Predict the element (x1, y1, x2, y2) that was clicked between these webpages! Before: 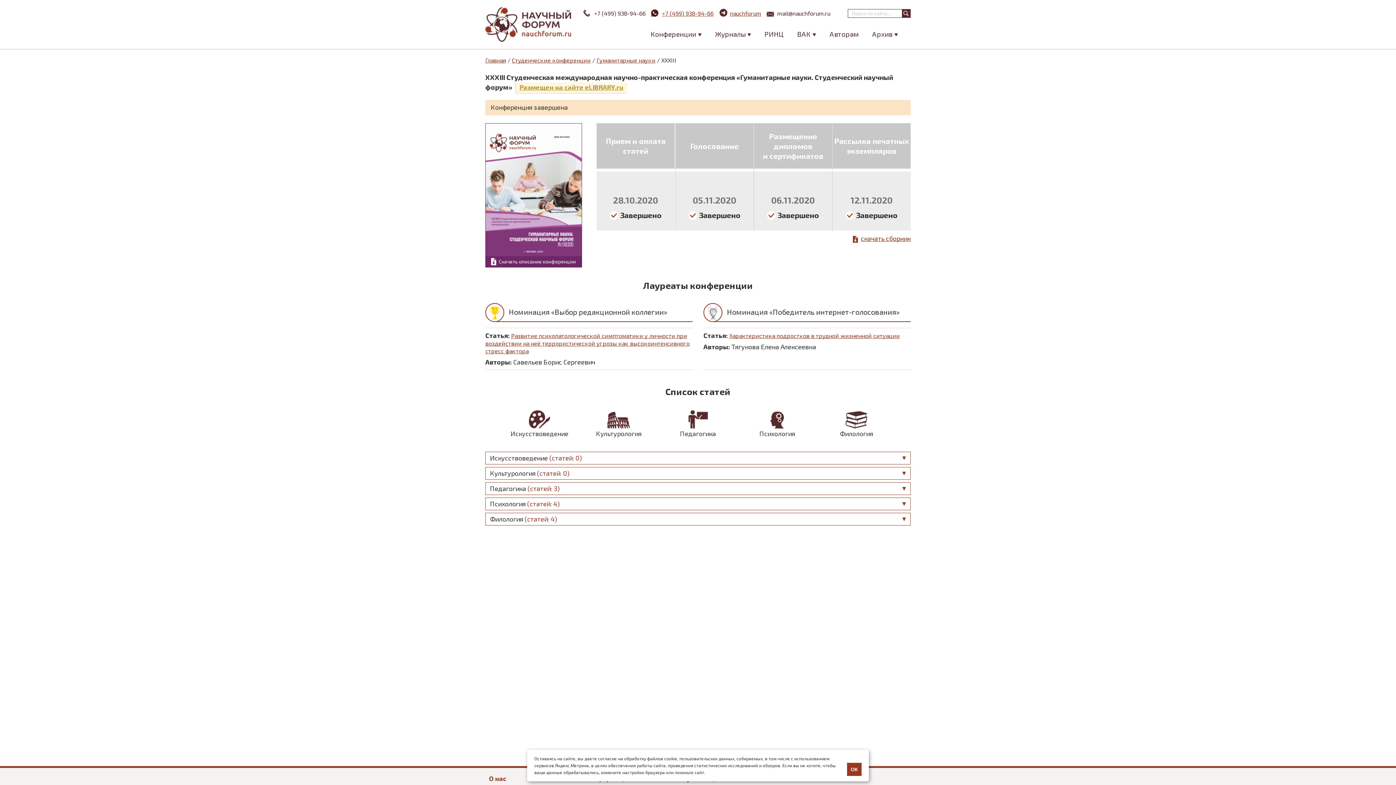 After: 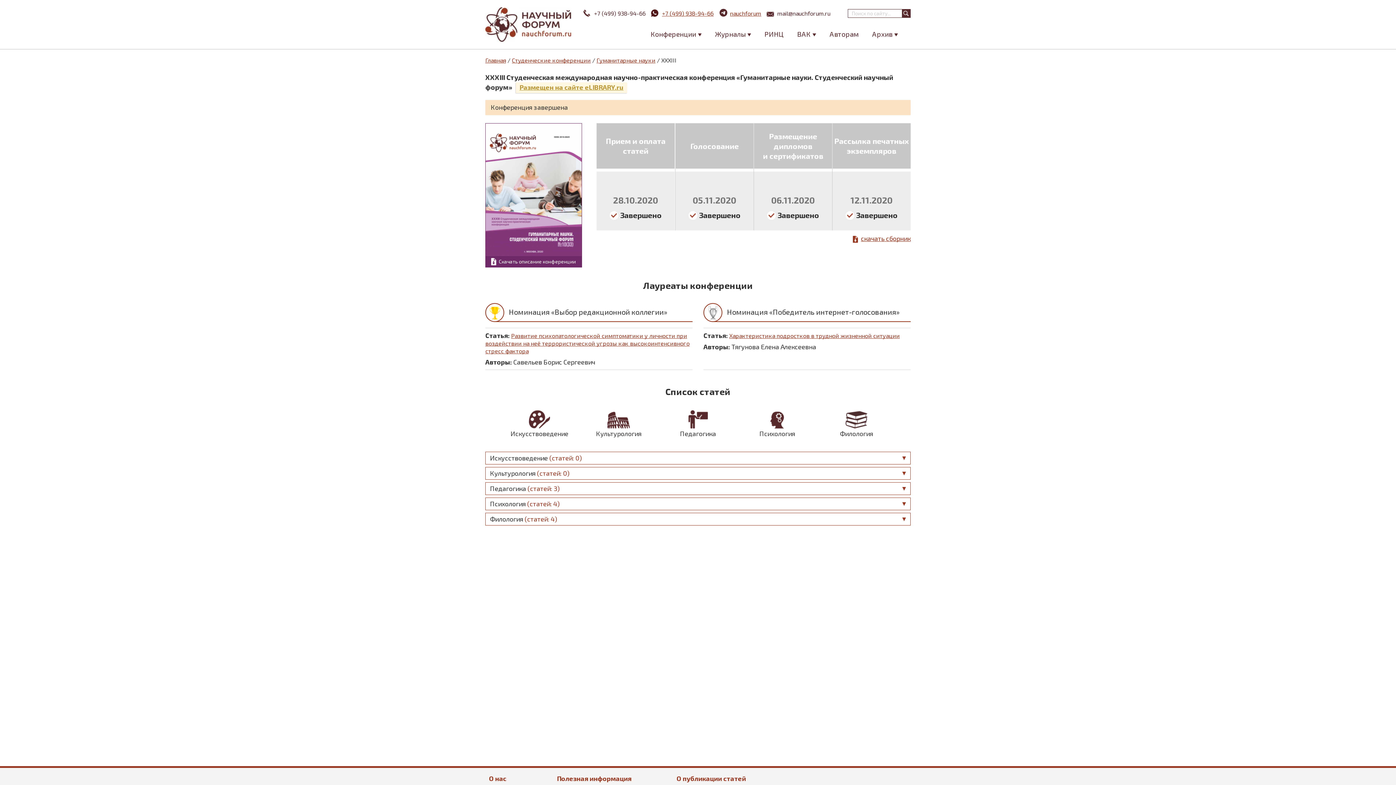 Action: label: ОК bbox: (847, 763, 861, 776)